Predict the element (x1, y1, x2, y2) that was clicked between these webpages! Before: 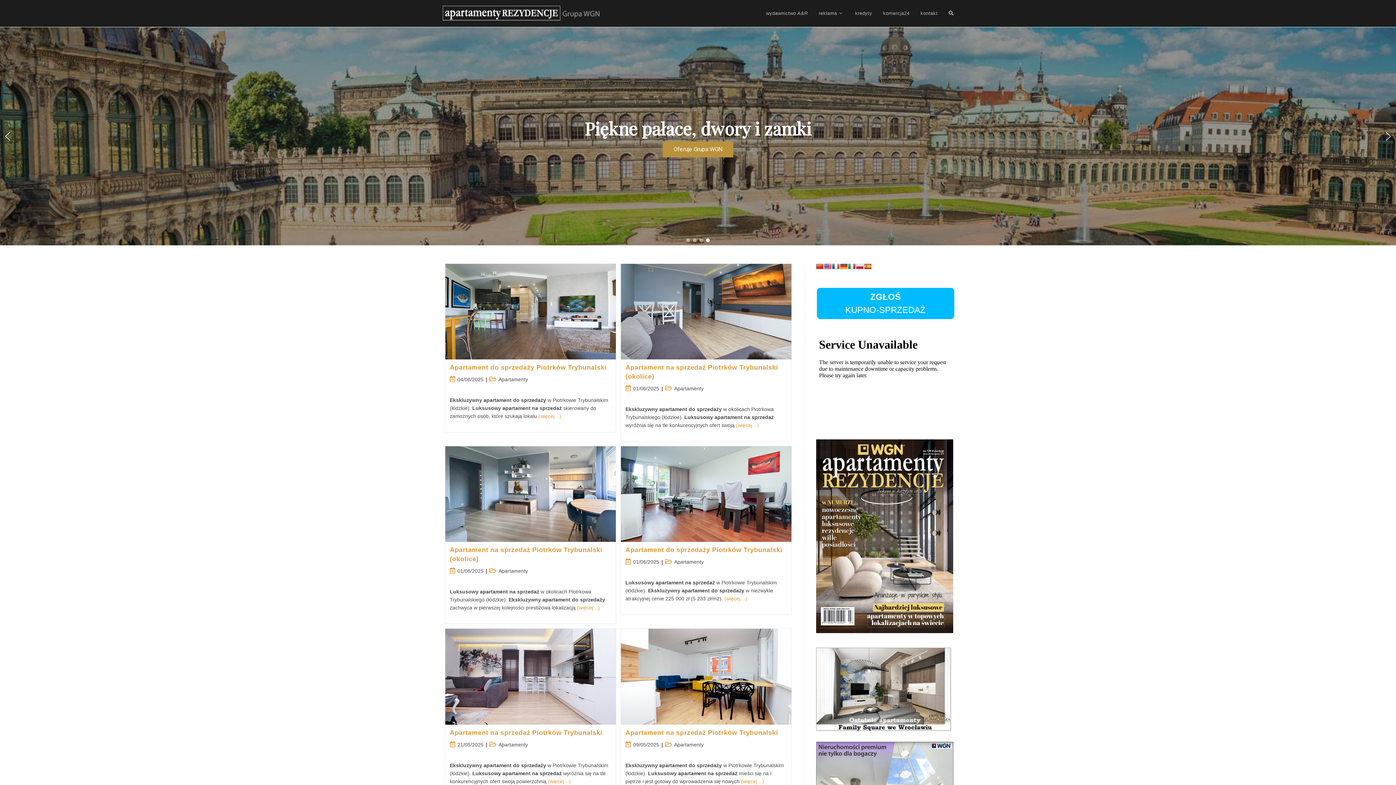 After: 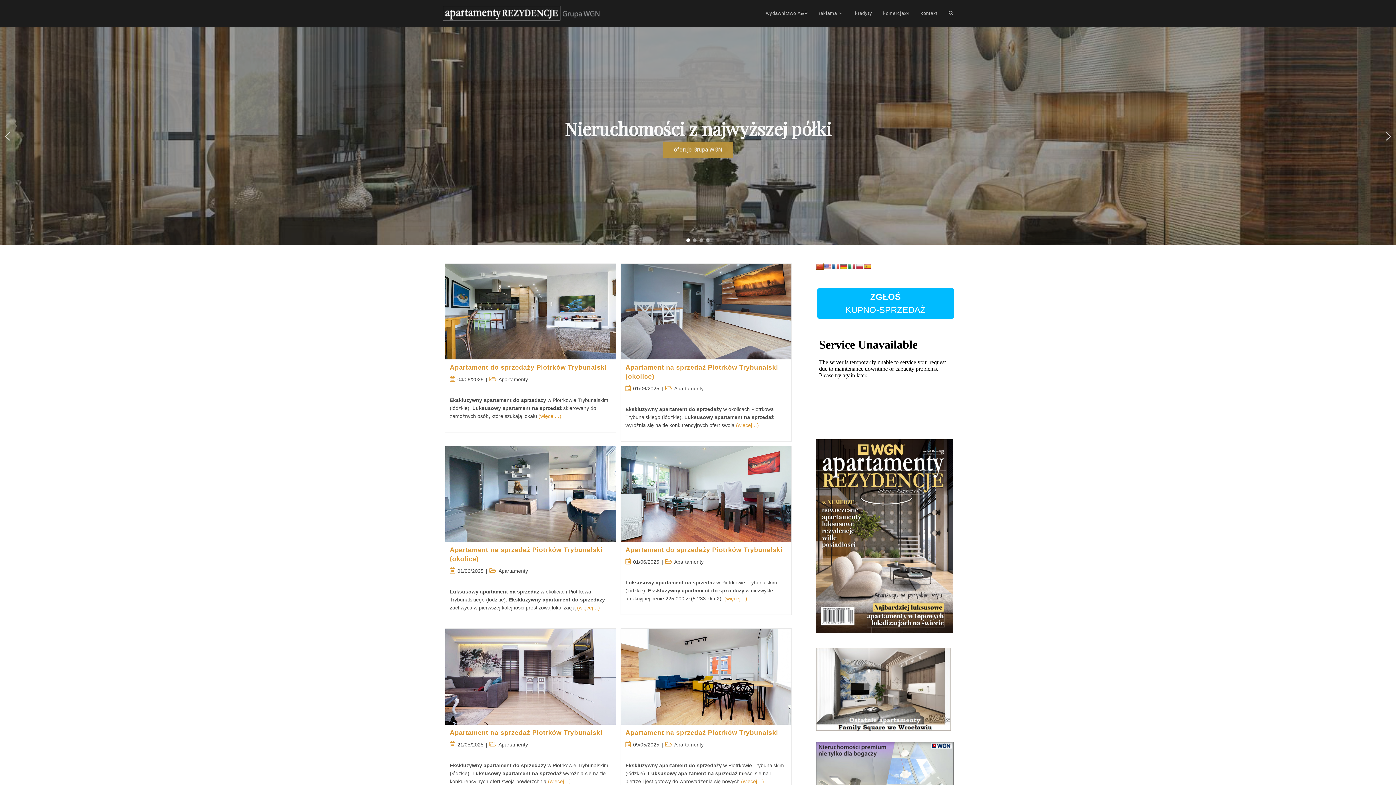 Action: bbox: (816, 263, 823, 269)